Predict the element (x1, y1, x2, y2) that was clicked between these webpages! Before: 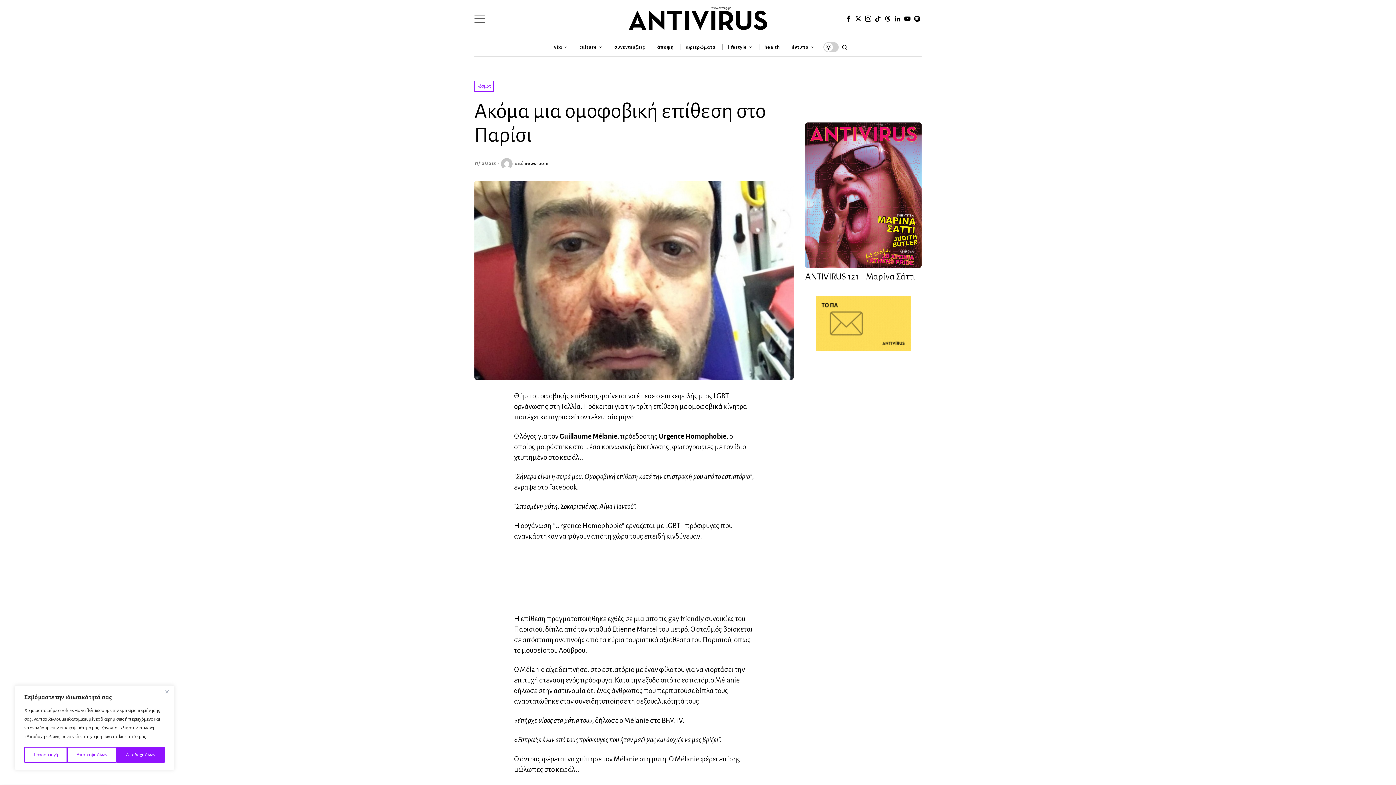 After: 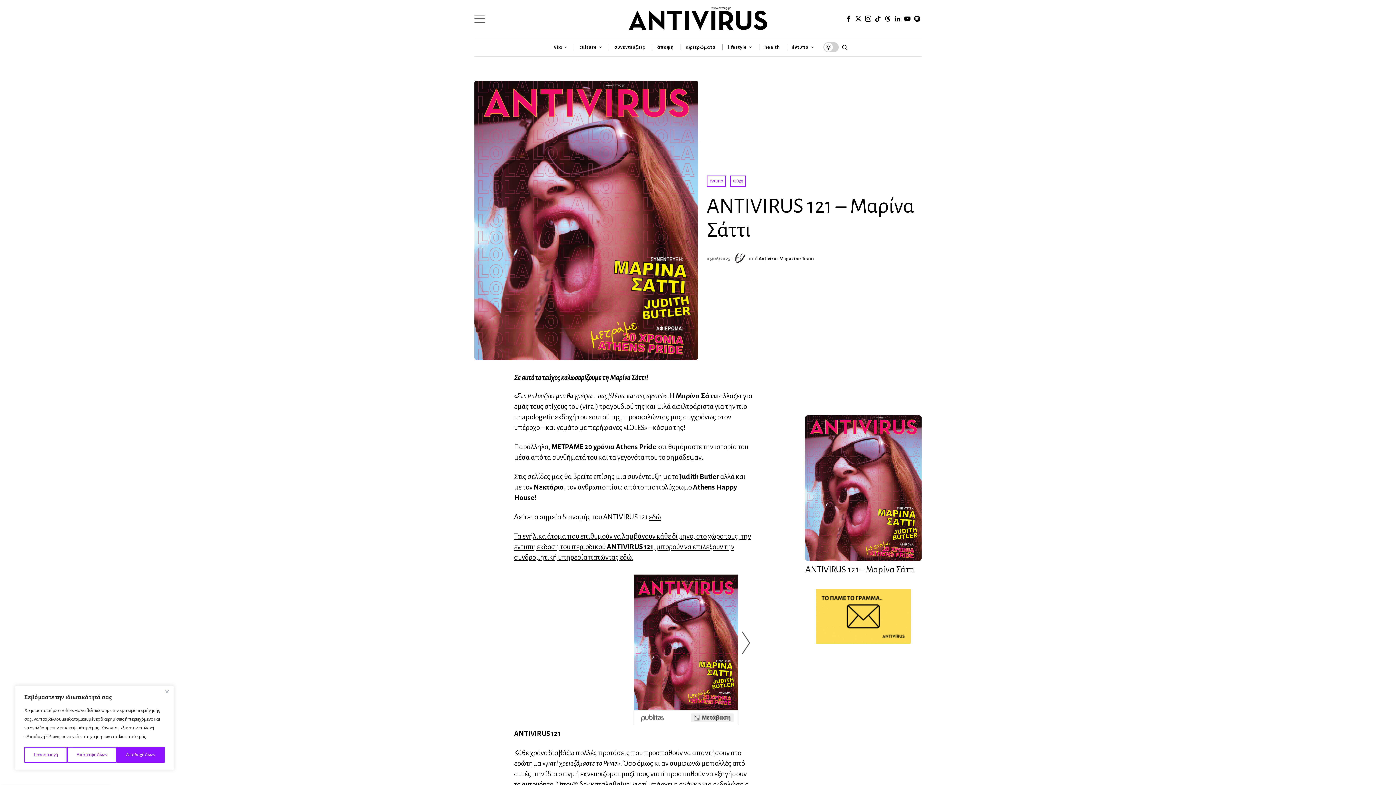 Action: bbox: (805, 640, 921, 650) label: ANTIVIRUS 121 – Μαρίνα Σάττι